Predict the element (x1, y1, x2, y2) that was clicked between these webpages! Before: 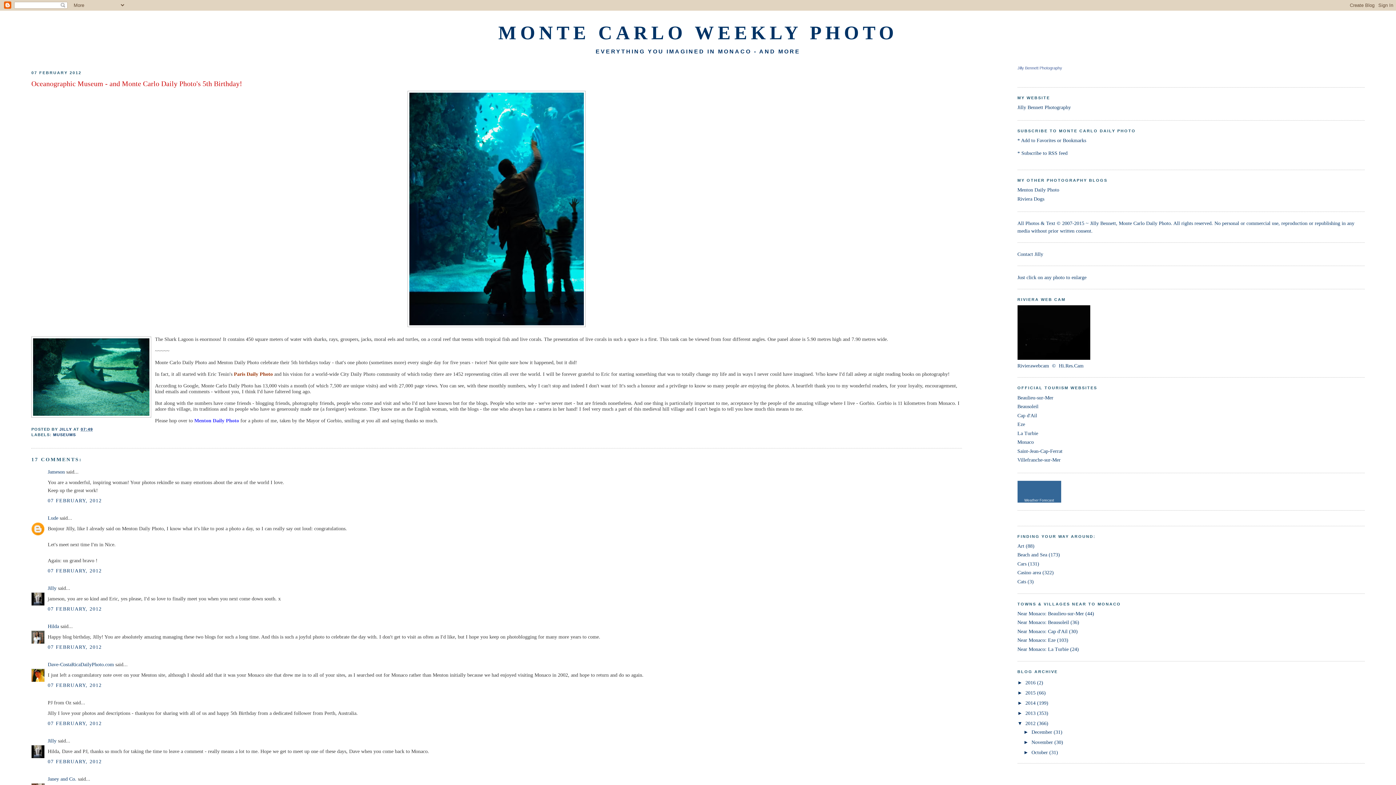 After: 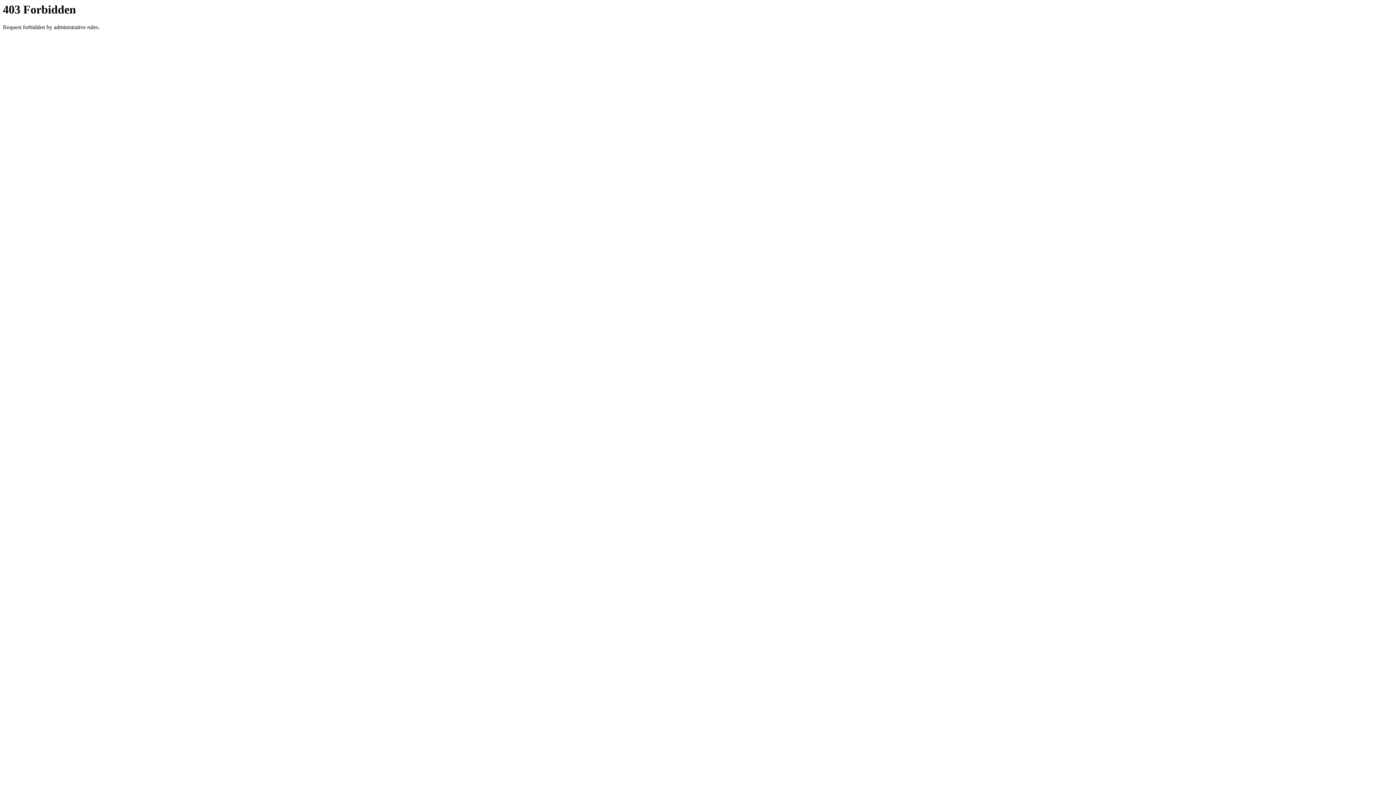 Action: label: Saint-Jean-Cap-Ferrat bbox: (1017, 448, 1062, 454)